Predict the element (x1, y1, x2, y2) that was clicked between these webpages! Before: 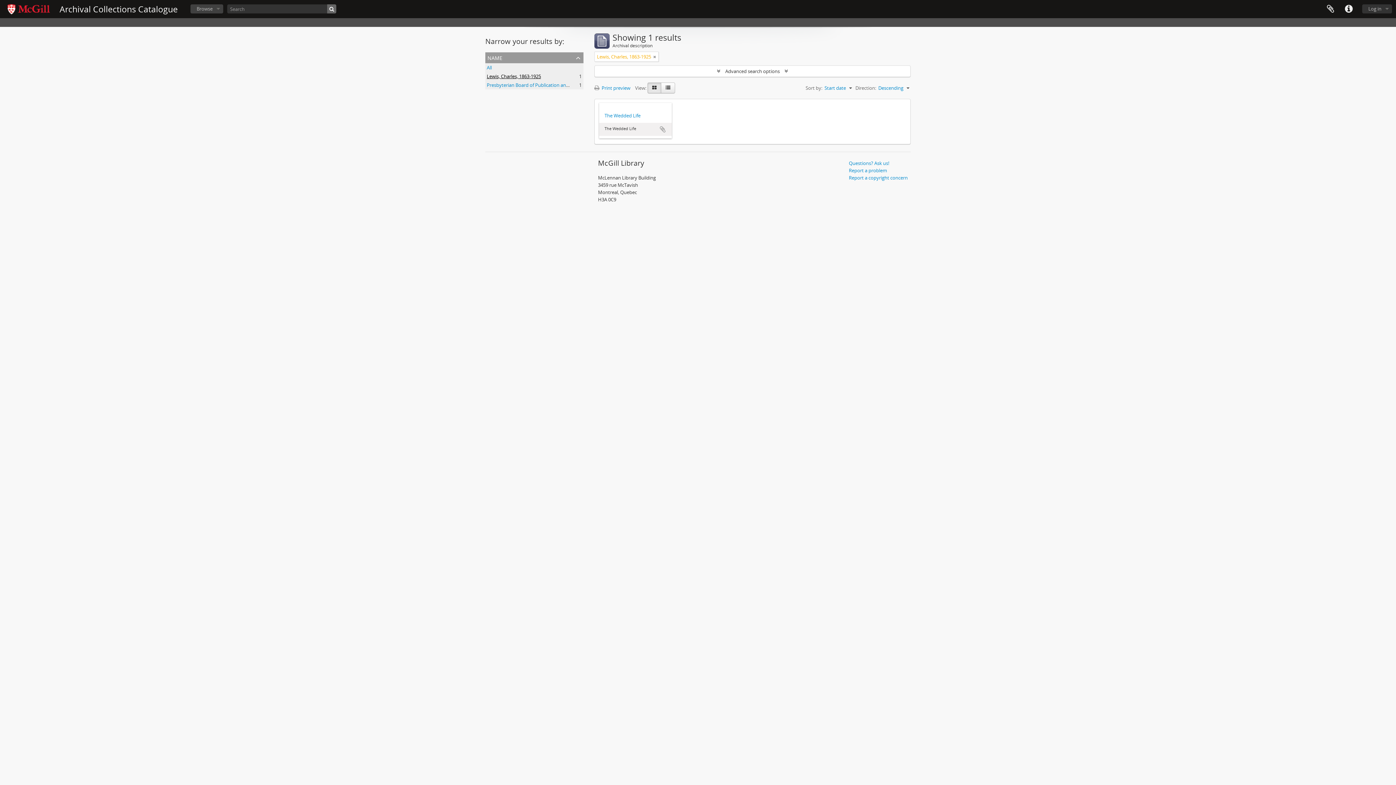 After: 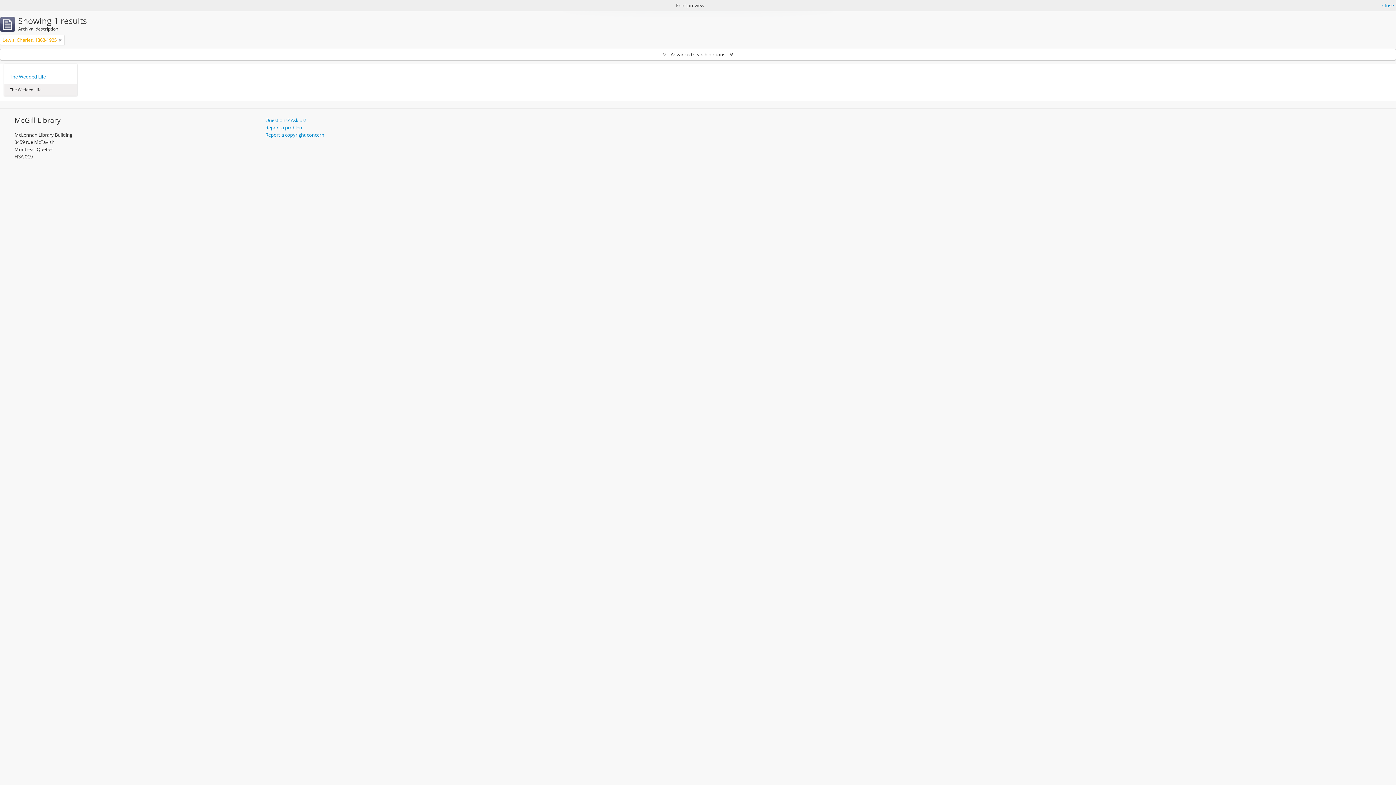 Action: label:  Print preview bbox: (594, 84, 634, 91)